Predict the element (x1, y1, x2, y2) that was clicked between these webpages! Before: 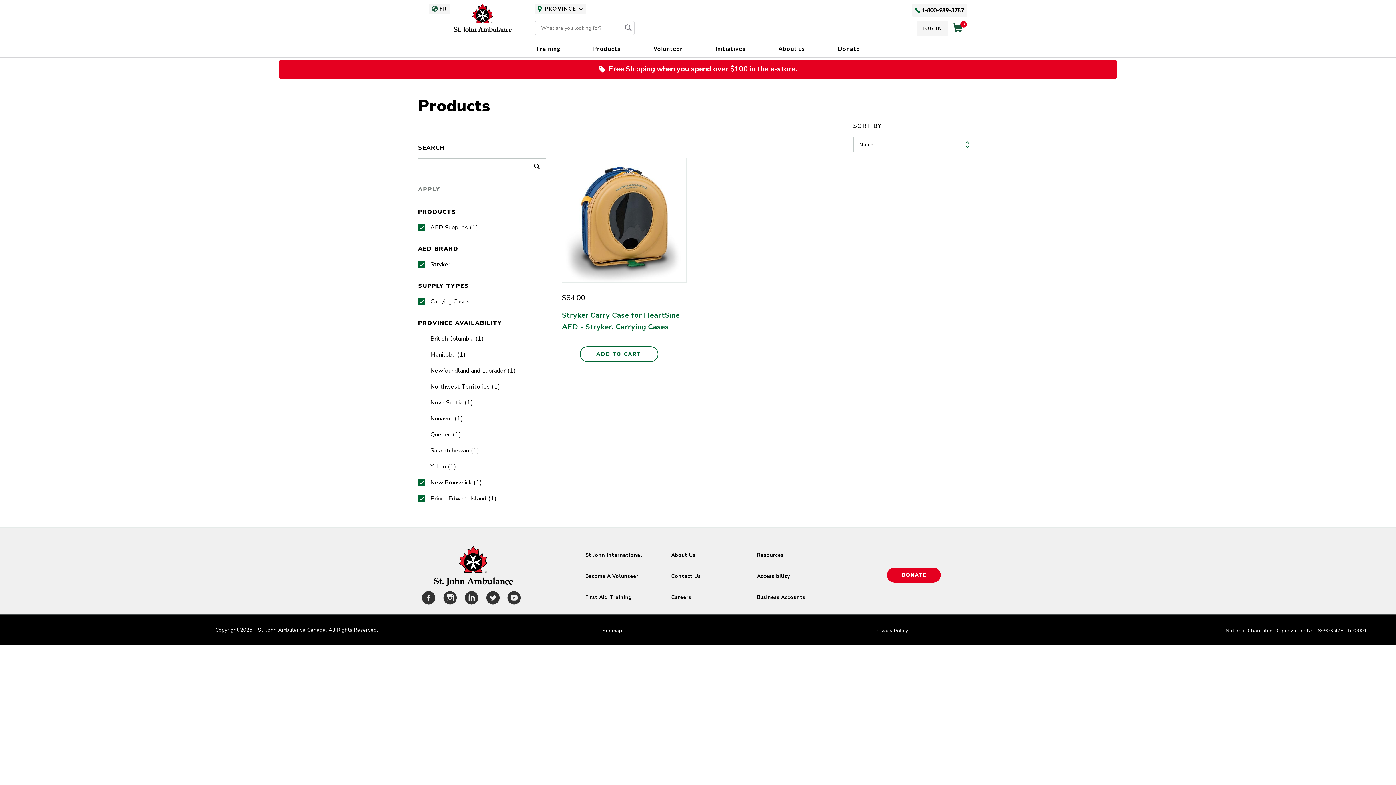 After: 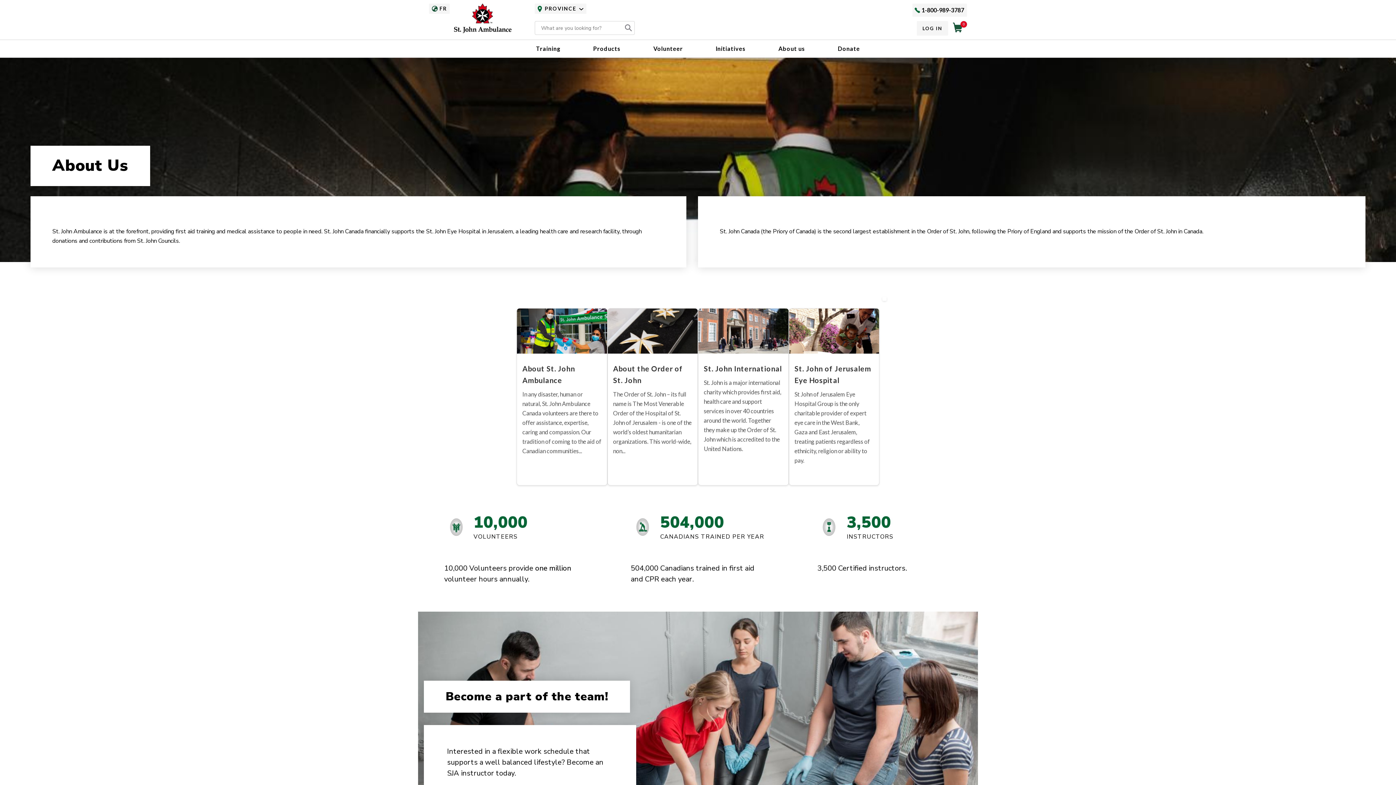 Action: bbox: (671, 551, 695, 558) label: About Us